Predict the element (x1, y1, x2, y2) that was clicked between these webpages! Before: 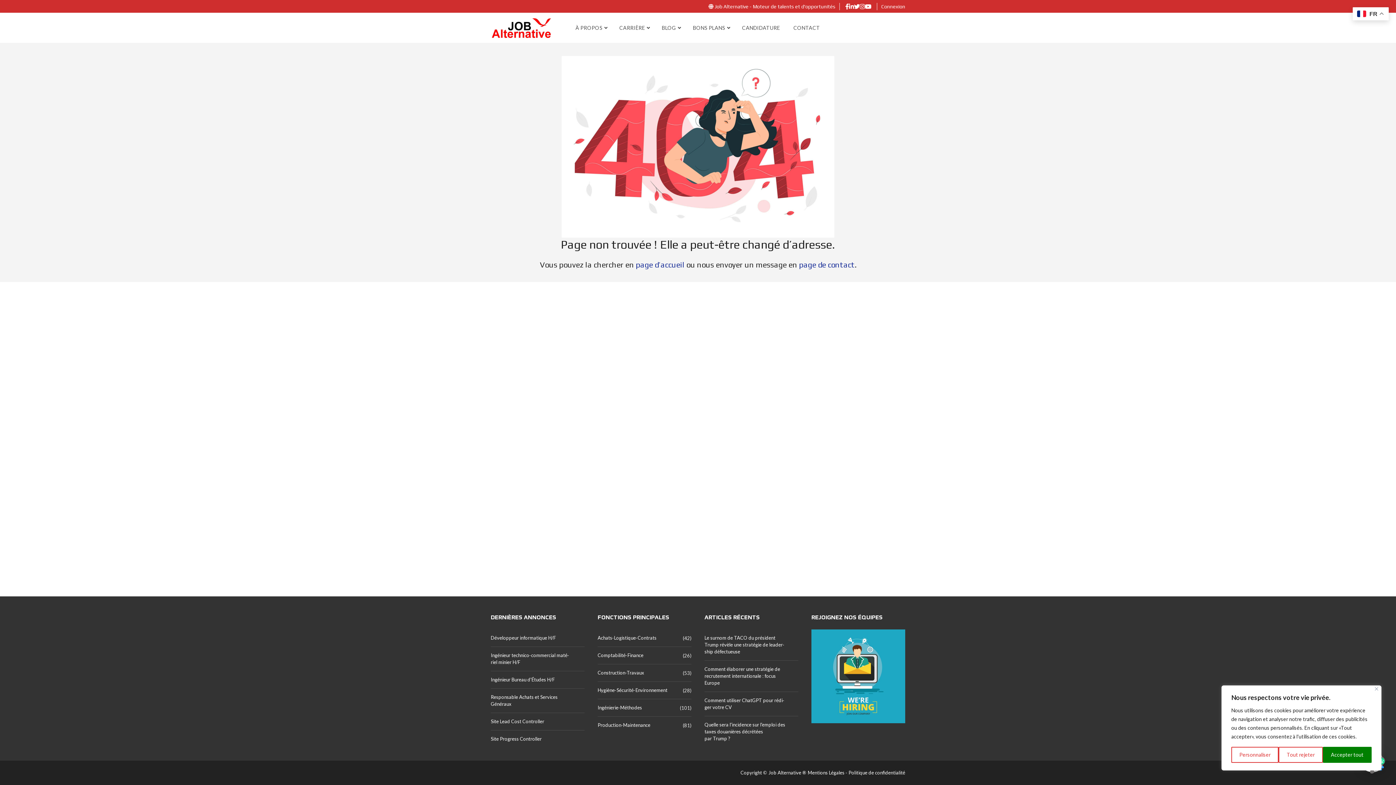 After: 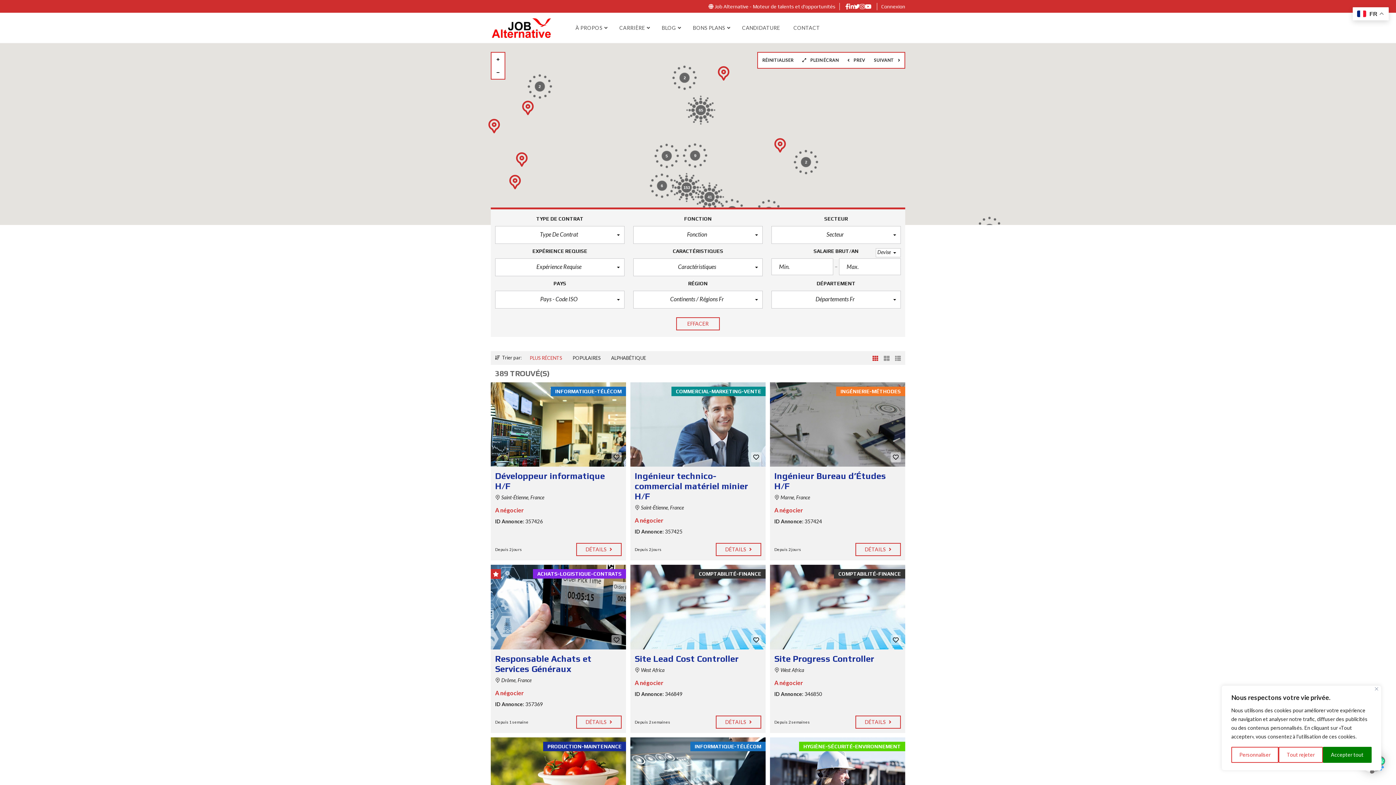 Action: label: CARRIÈRE bbox: (619, 13, 648, 42)